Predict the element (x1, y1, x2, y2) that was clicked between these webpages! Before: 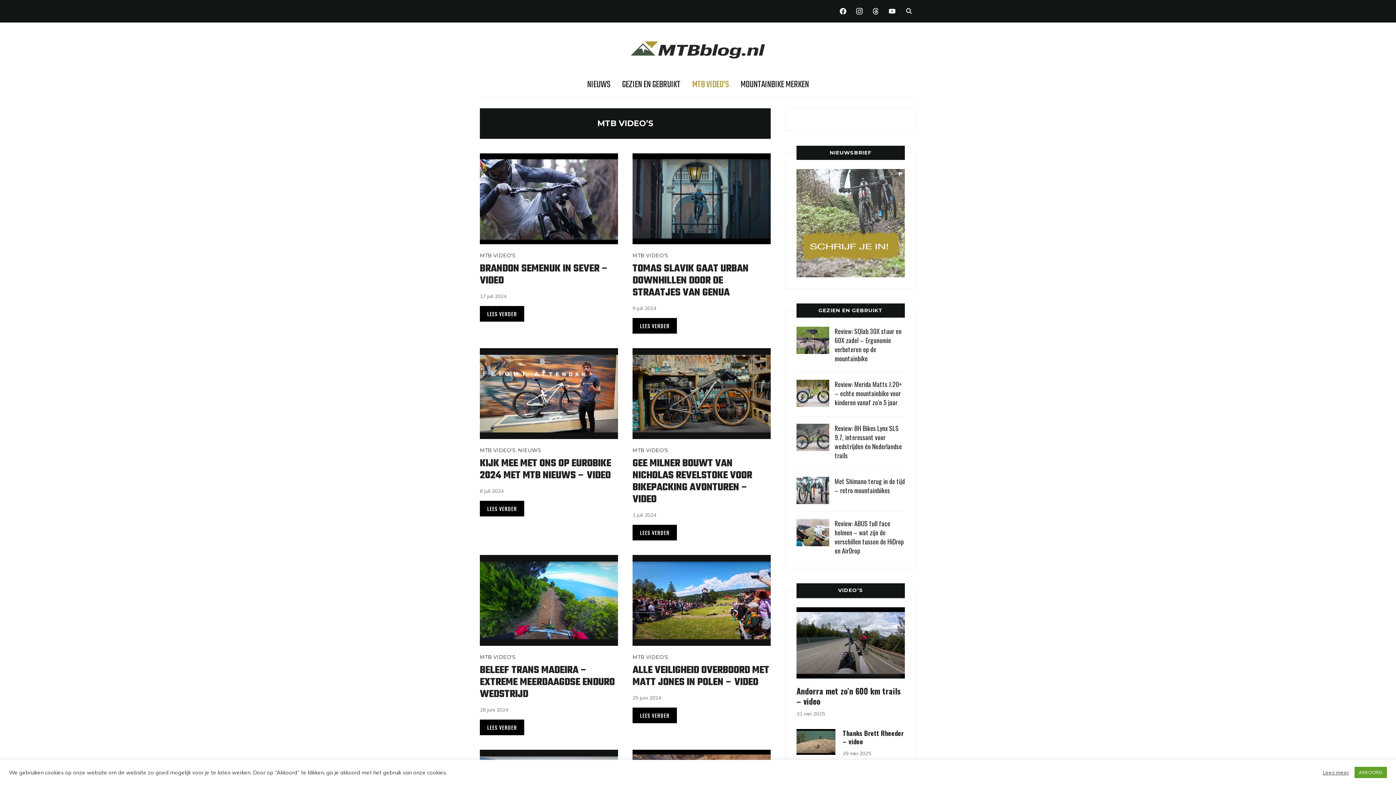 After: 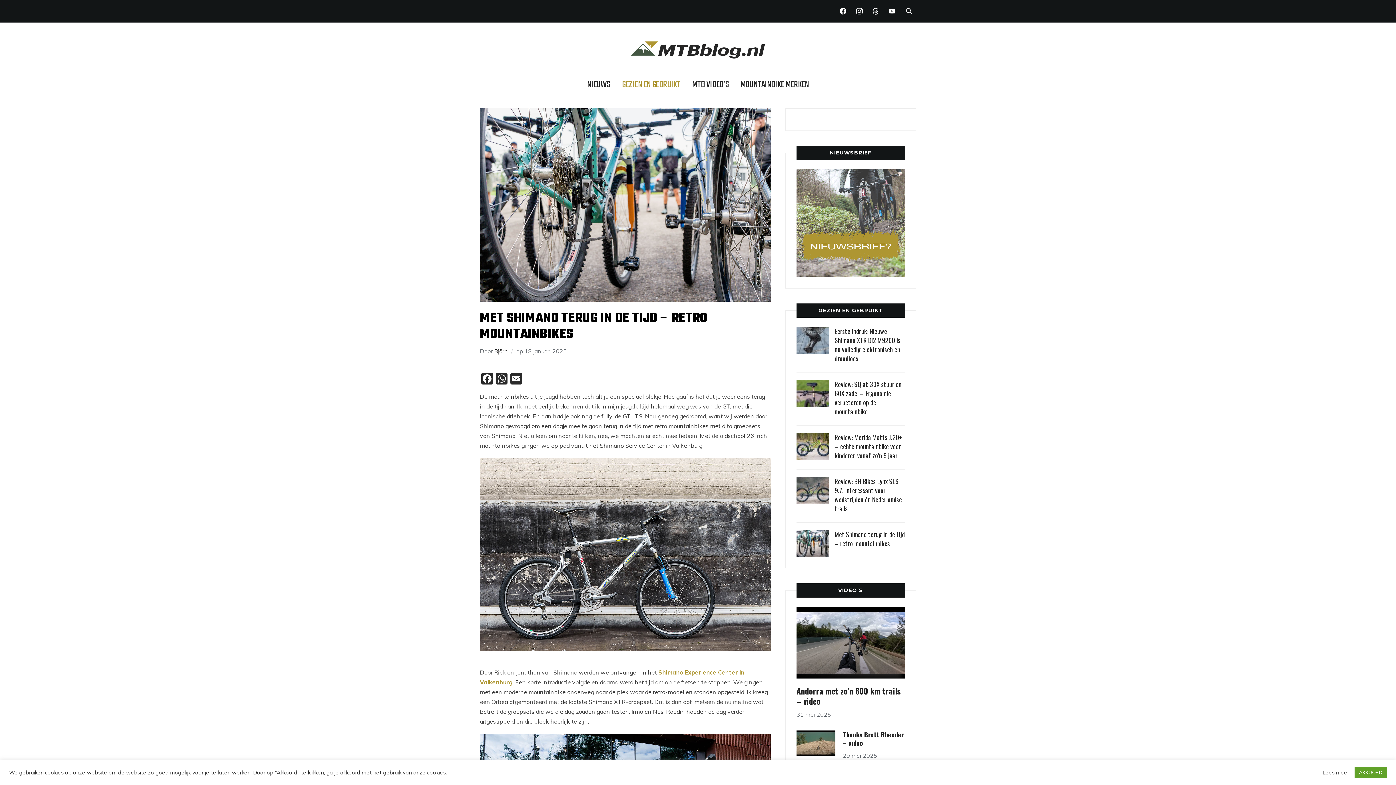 Action: bbox: (796, 478, 829, 485)